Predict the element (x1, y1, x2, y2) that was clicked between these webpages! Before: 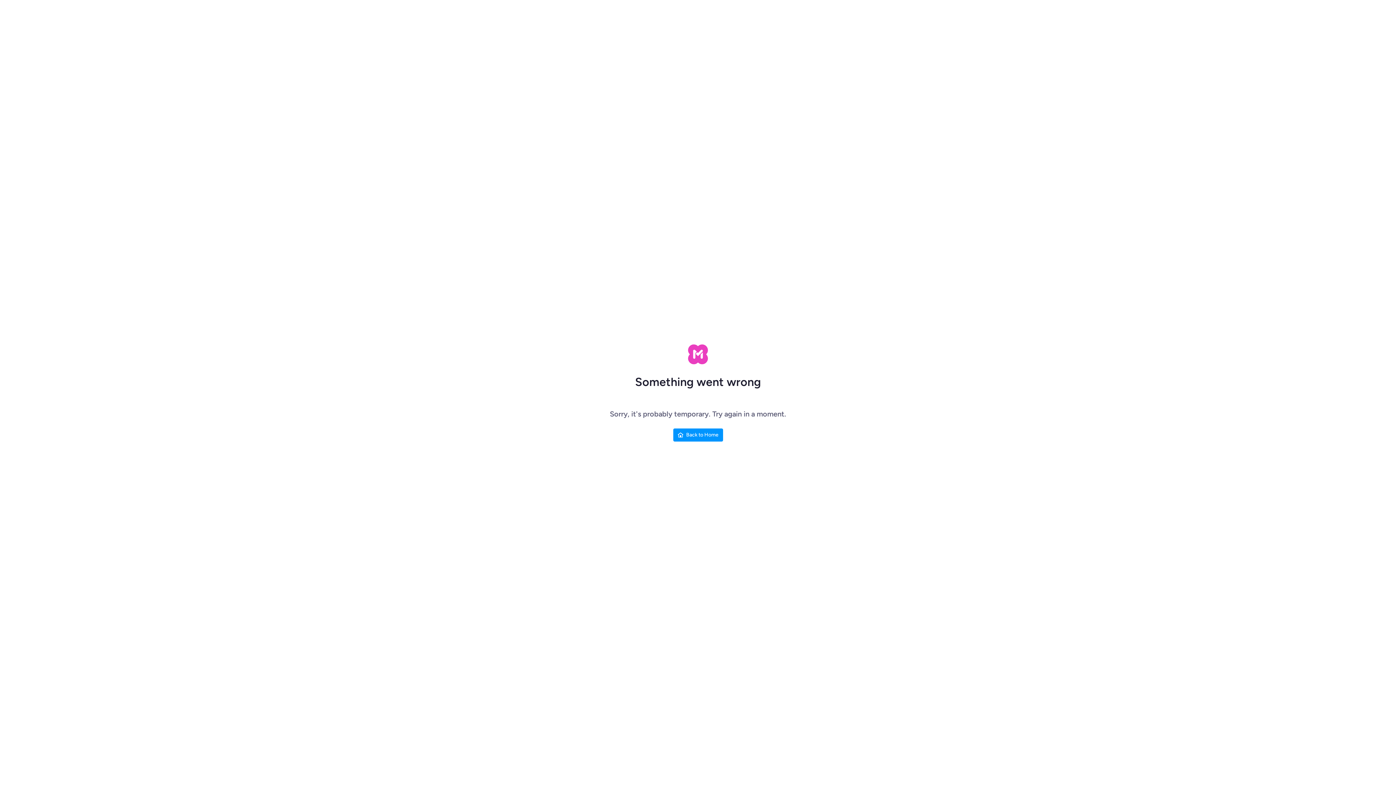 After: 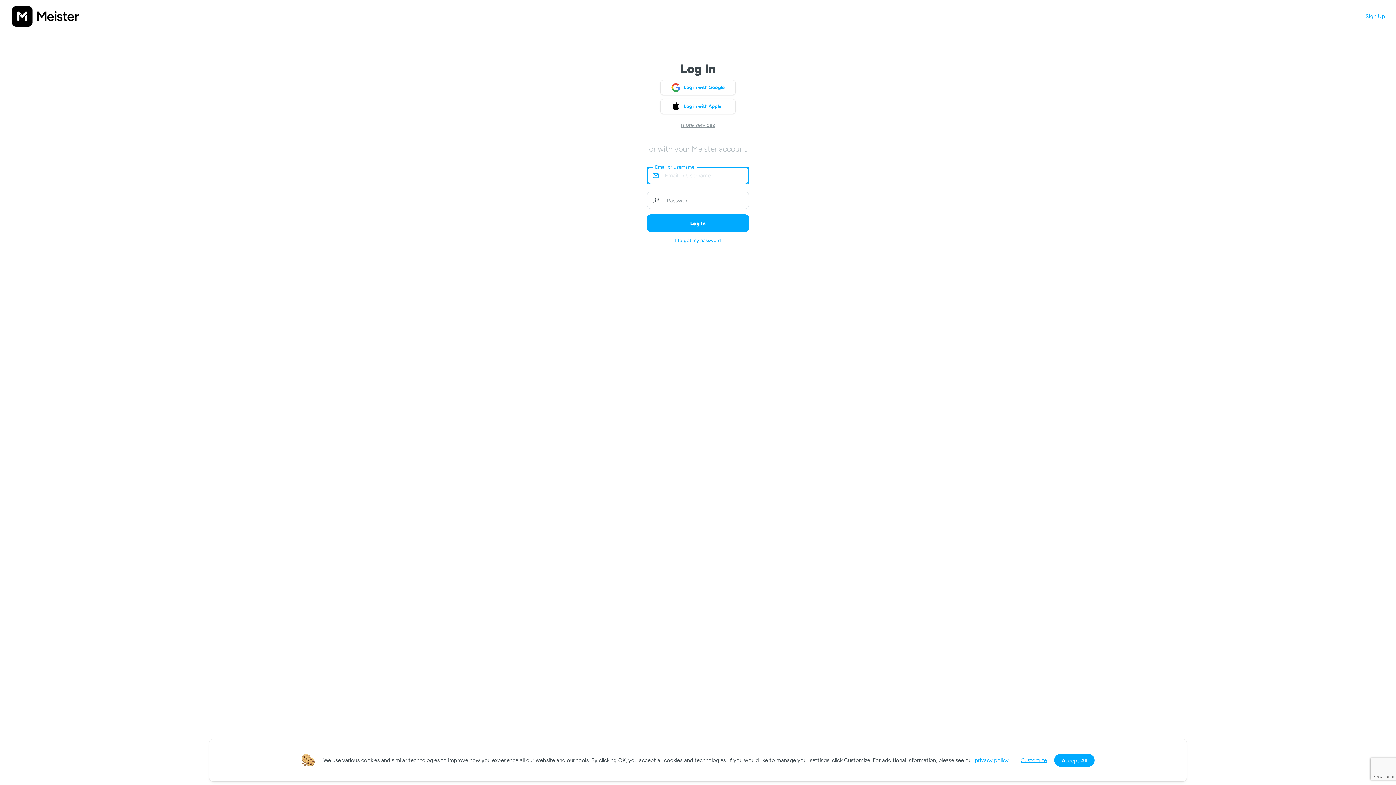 Action: label: Back to Home bbox: (673, 428, 723, 441)